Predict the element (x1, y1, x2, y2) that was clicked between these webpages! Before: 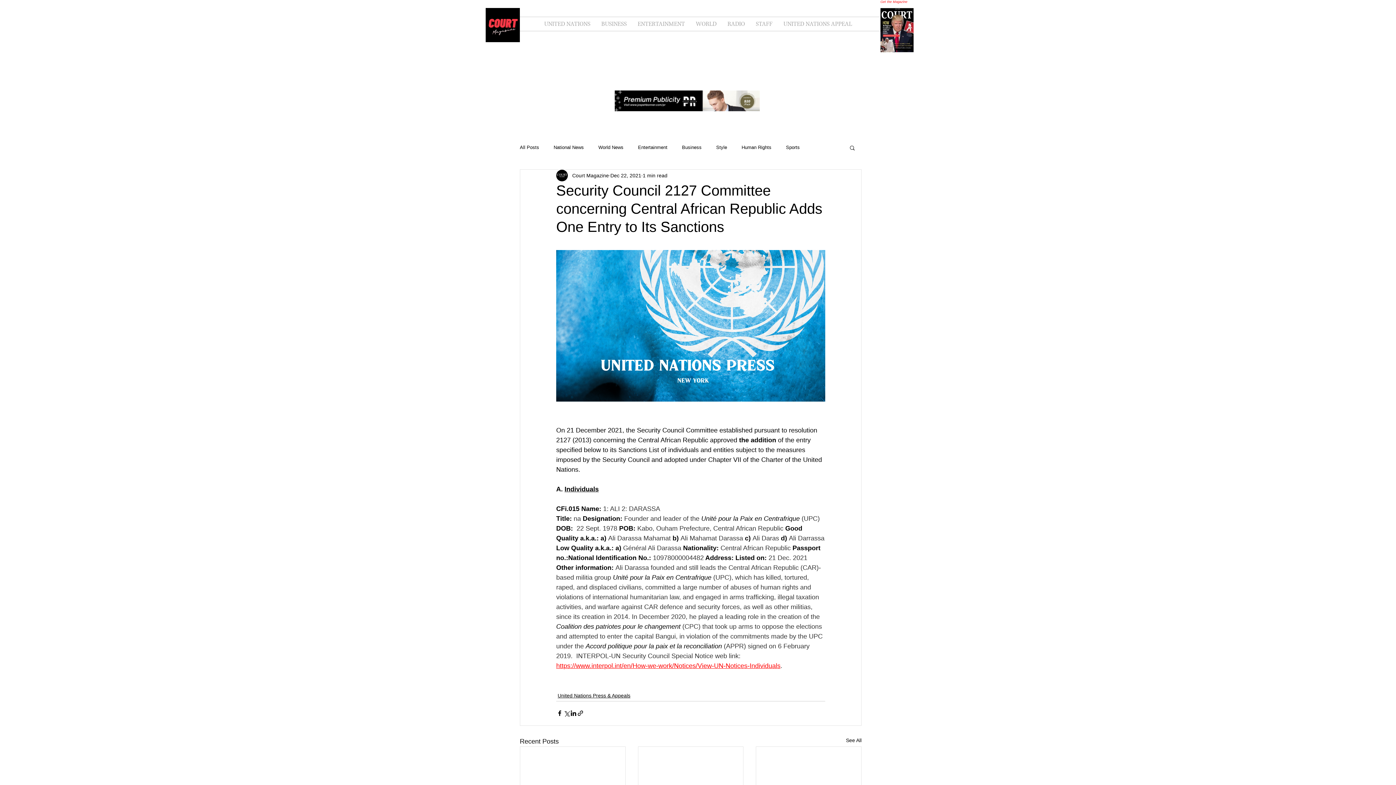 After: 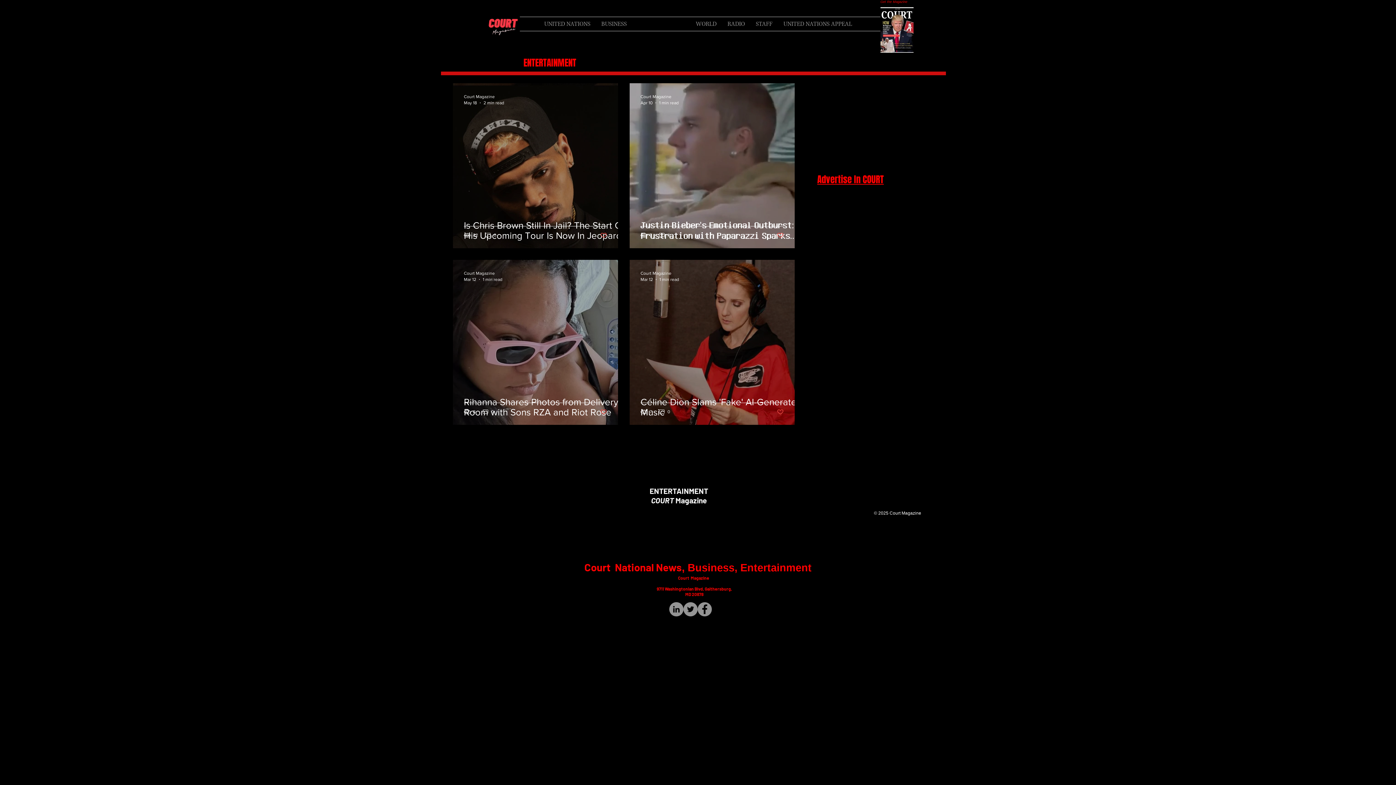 Action: label: ENTERTAINMENT bbox: (632, 17, 690, 30)